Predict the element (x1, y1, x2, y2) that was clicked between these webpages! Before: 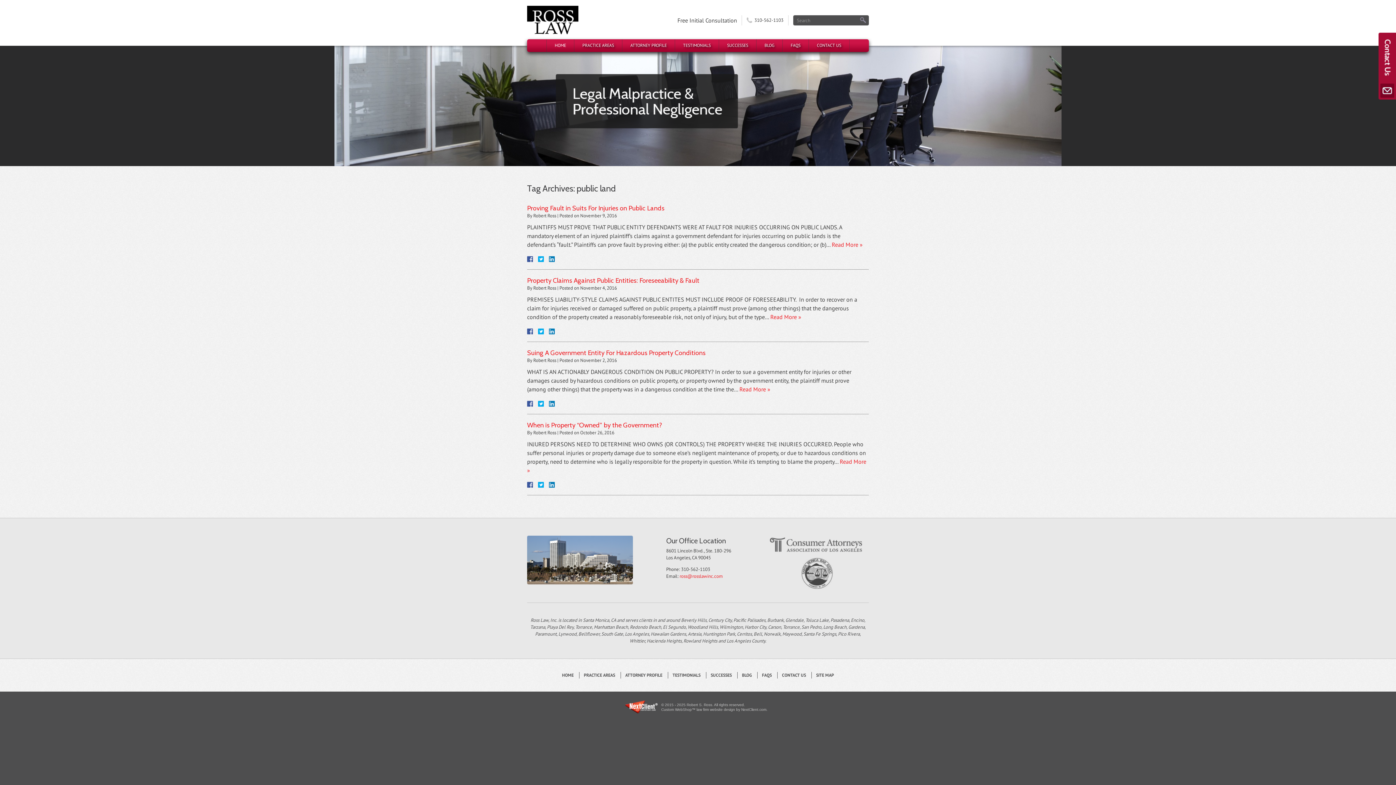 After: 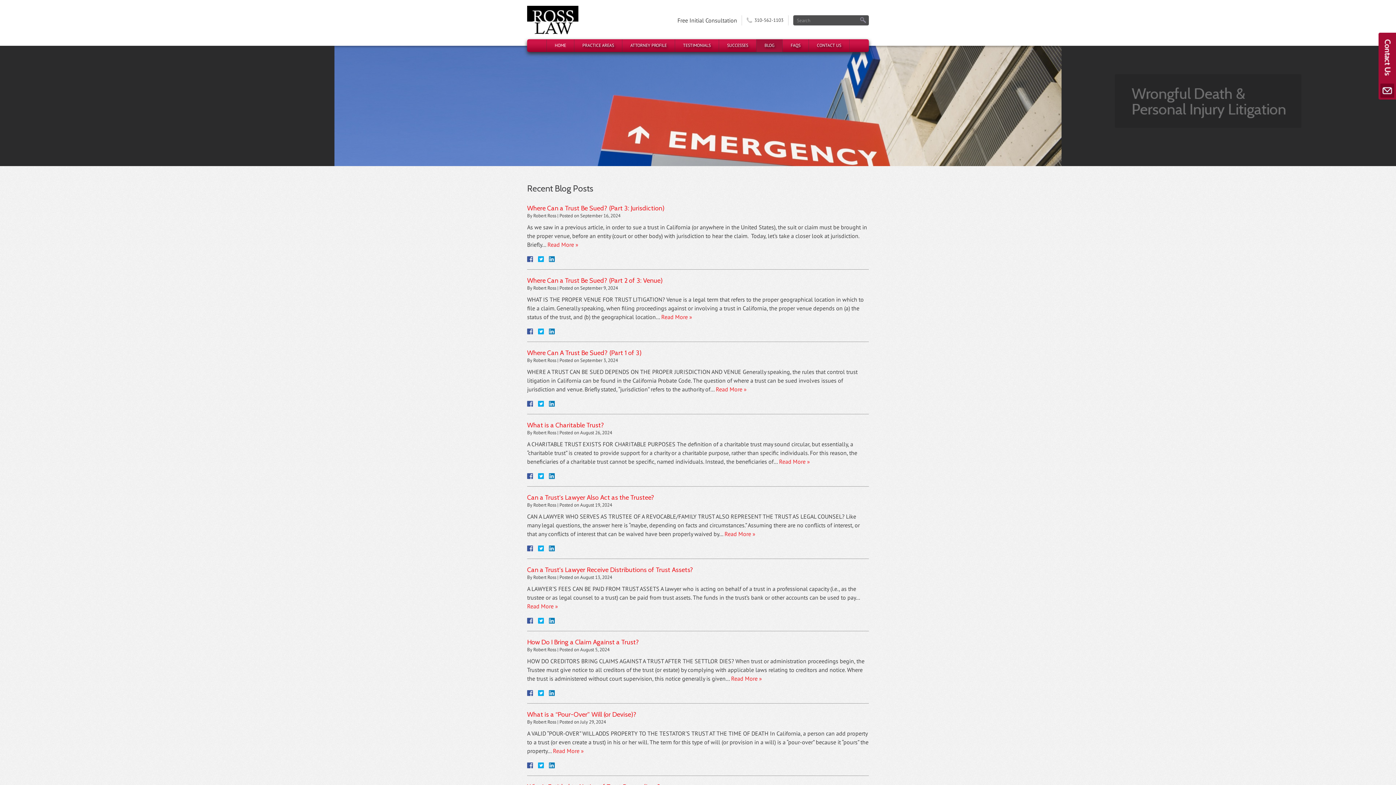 Action: bbox: (756, 39, 782, 52) label: BLOG